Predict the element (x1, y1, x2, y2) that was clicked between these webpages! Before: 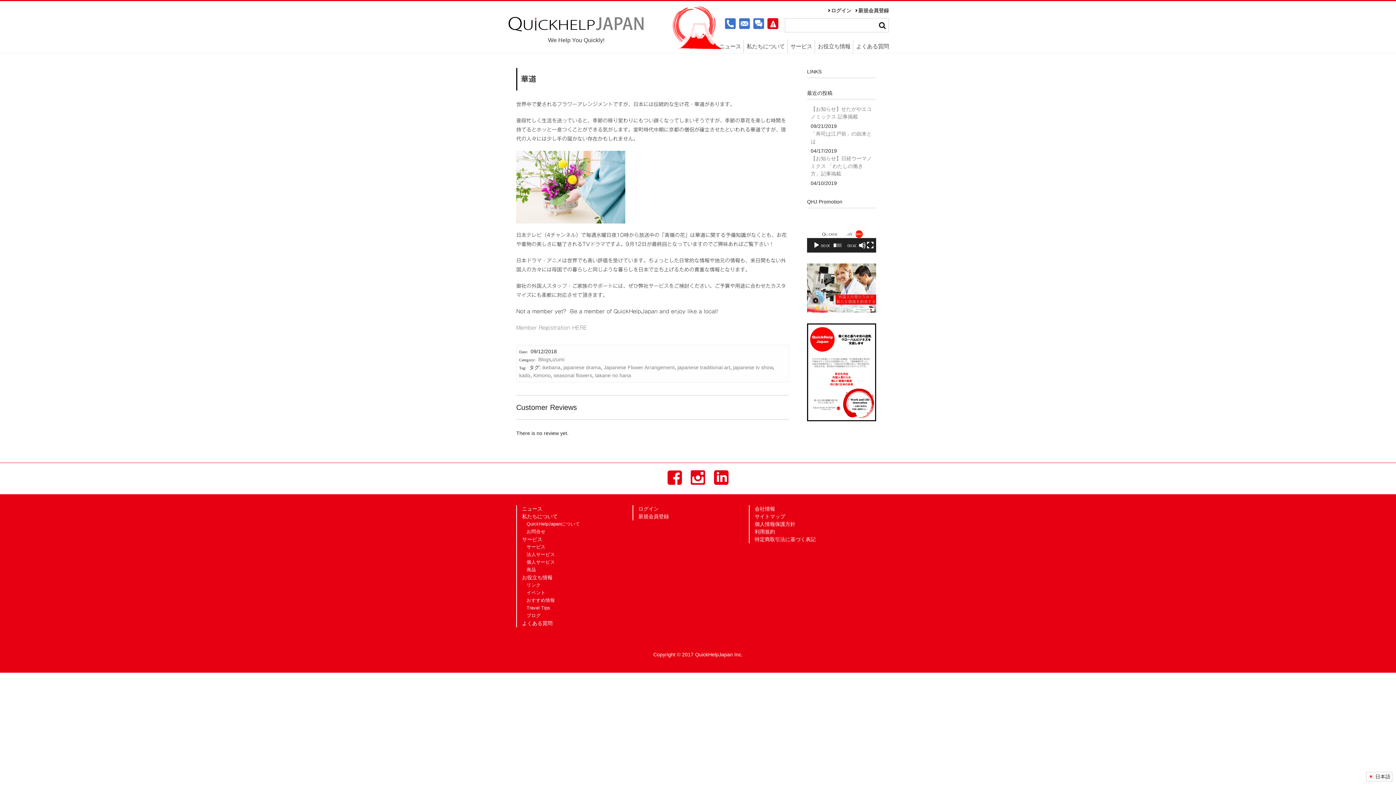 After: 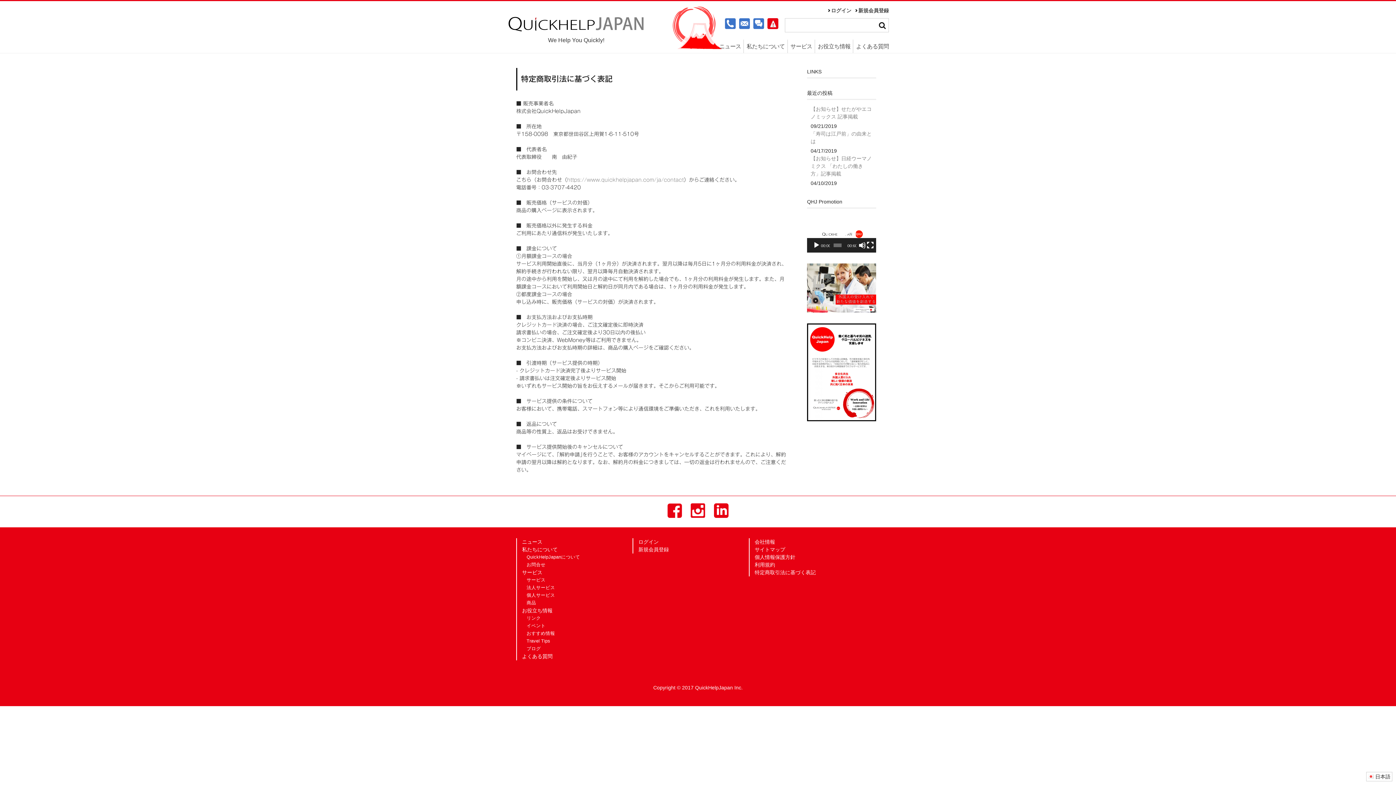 Action: label: 特定商取引法に基づく表記 bbox: (754, 536, 816, 542)